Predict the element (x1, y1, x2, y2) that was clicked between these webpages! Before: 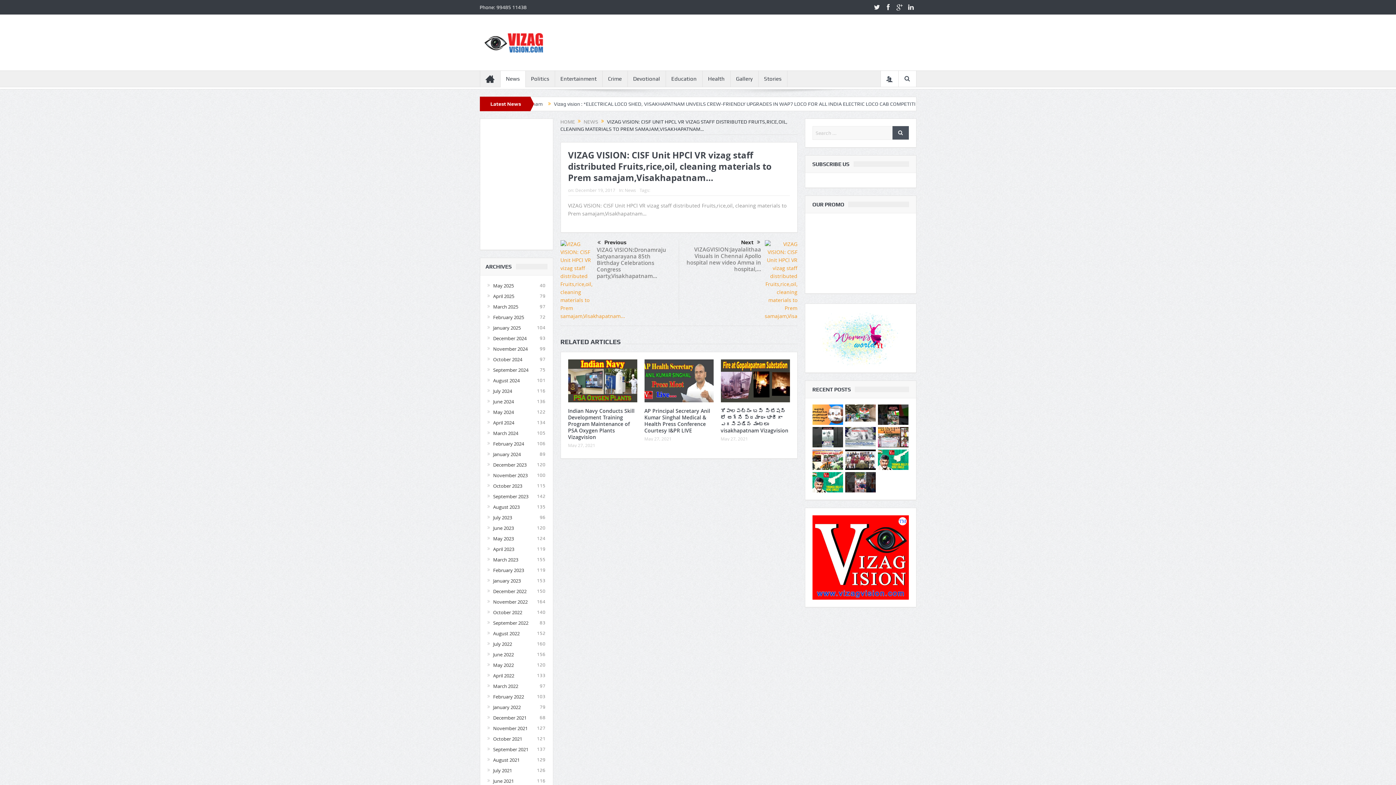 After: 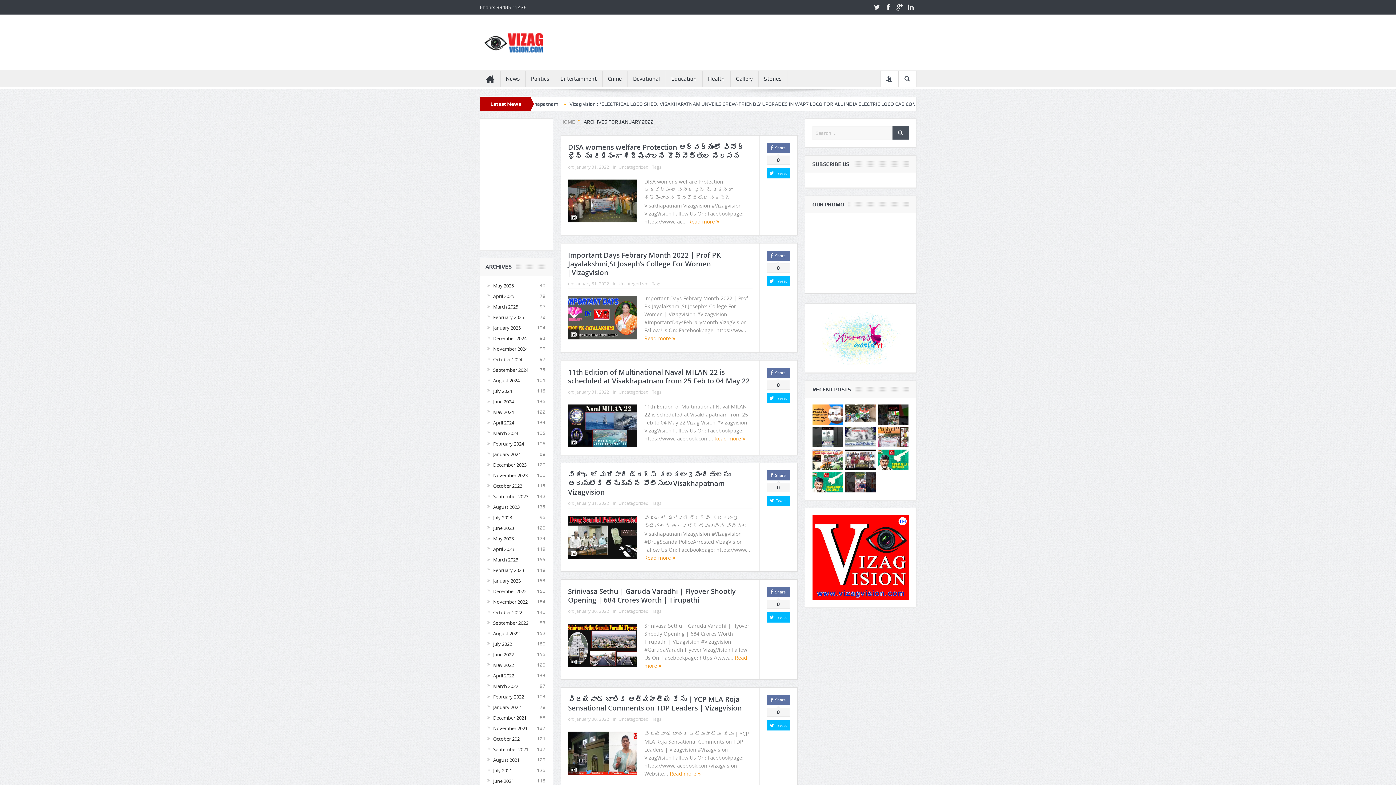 Action: label: January 2022 bbox: (493, 704, 520, 710)